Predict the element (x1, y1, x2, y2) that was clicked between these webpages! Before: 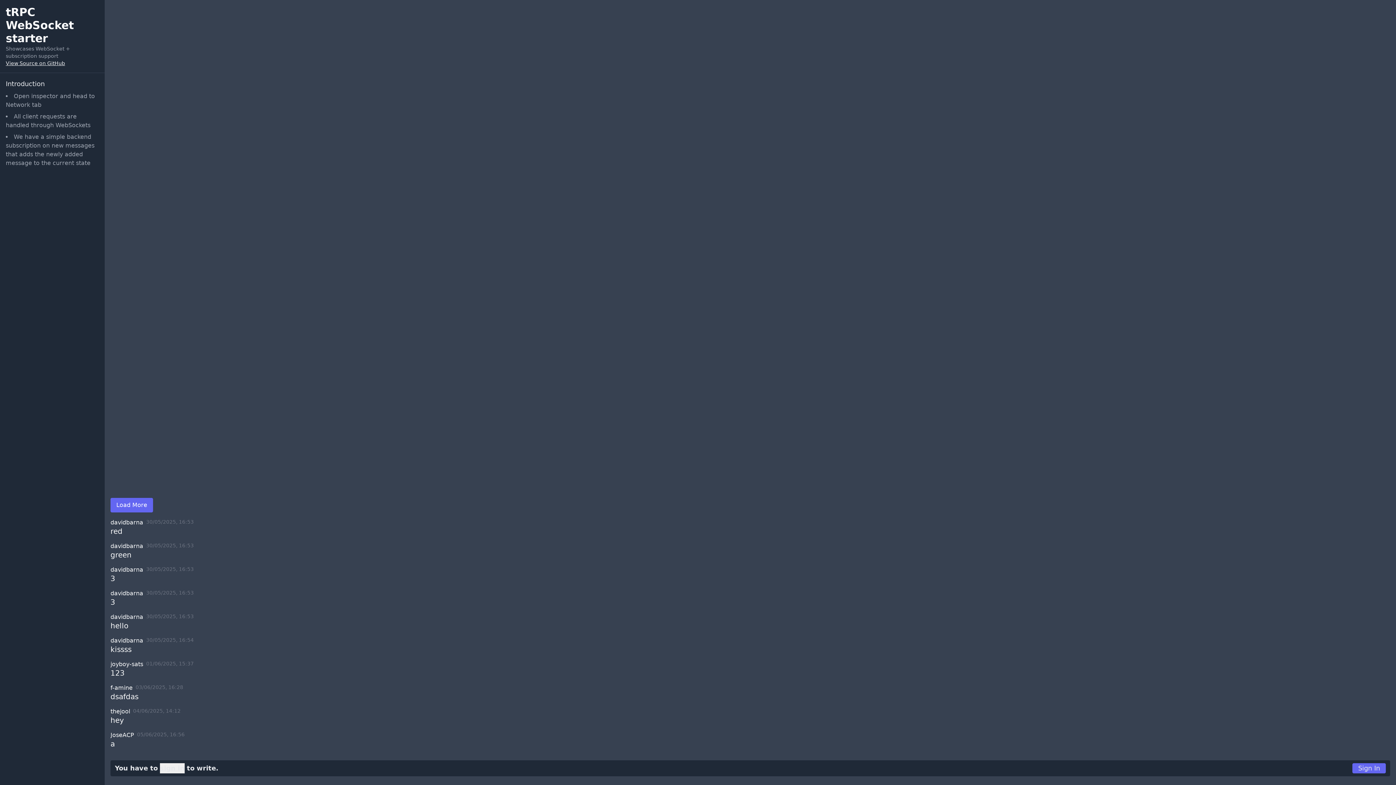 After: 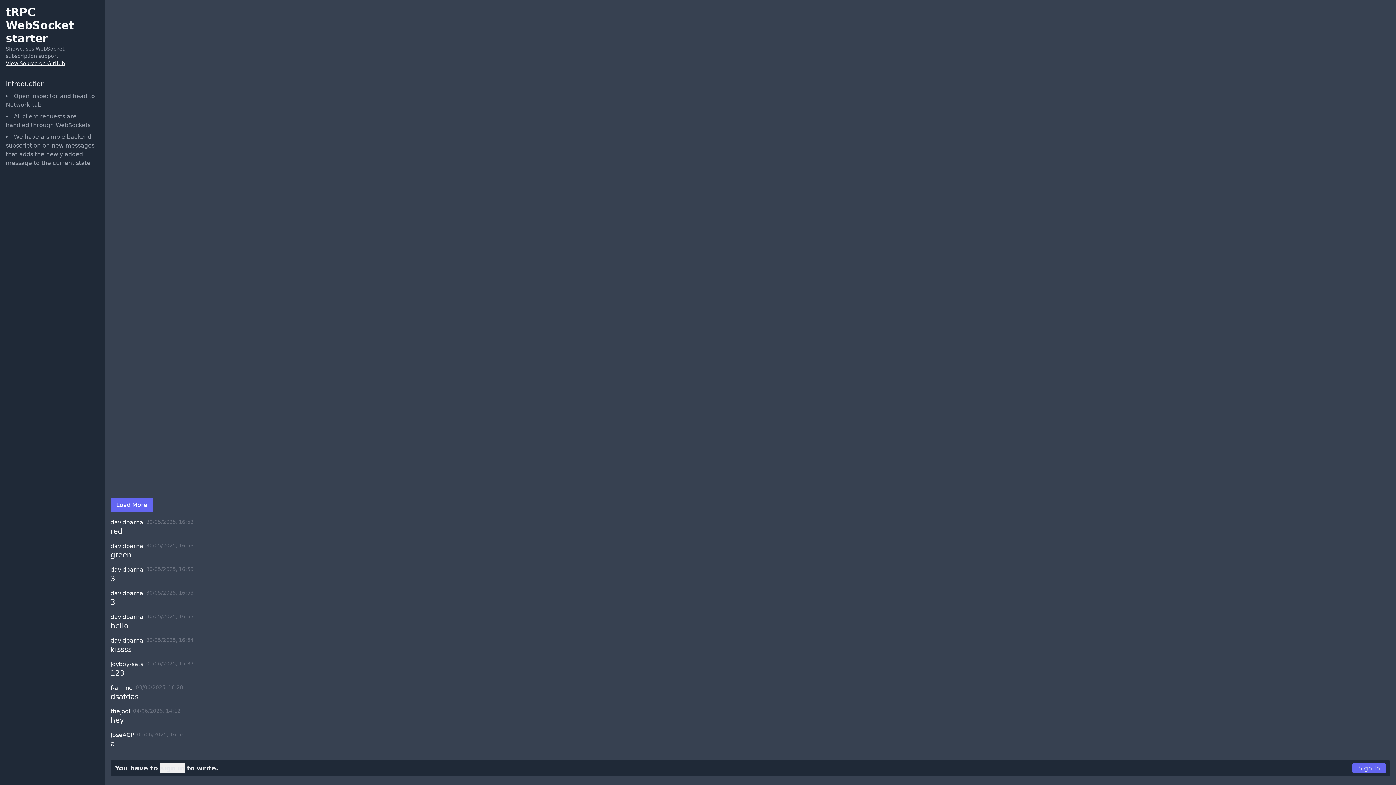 Action: bbox: (110, 708, 130, 715) label: thejool